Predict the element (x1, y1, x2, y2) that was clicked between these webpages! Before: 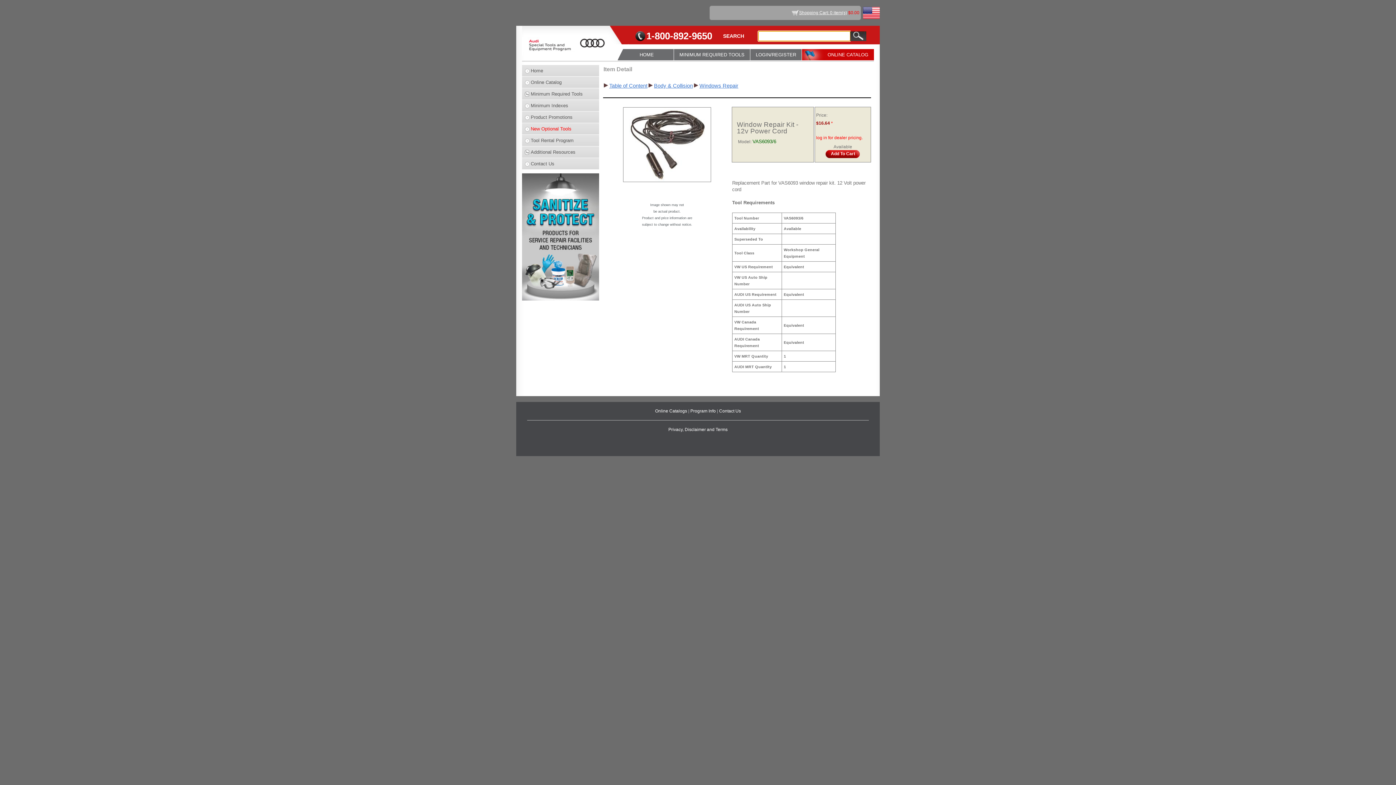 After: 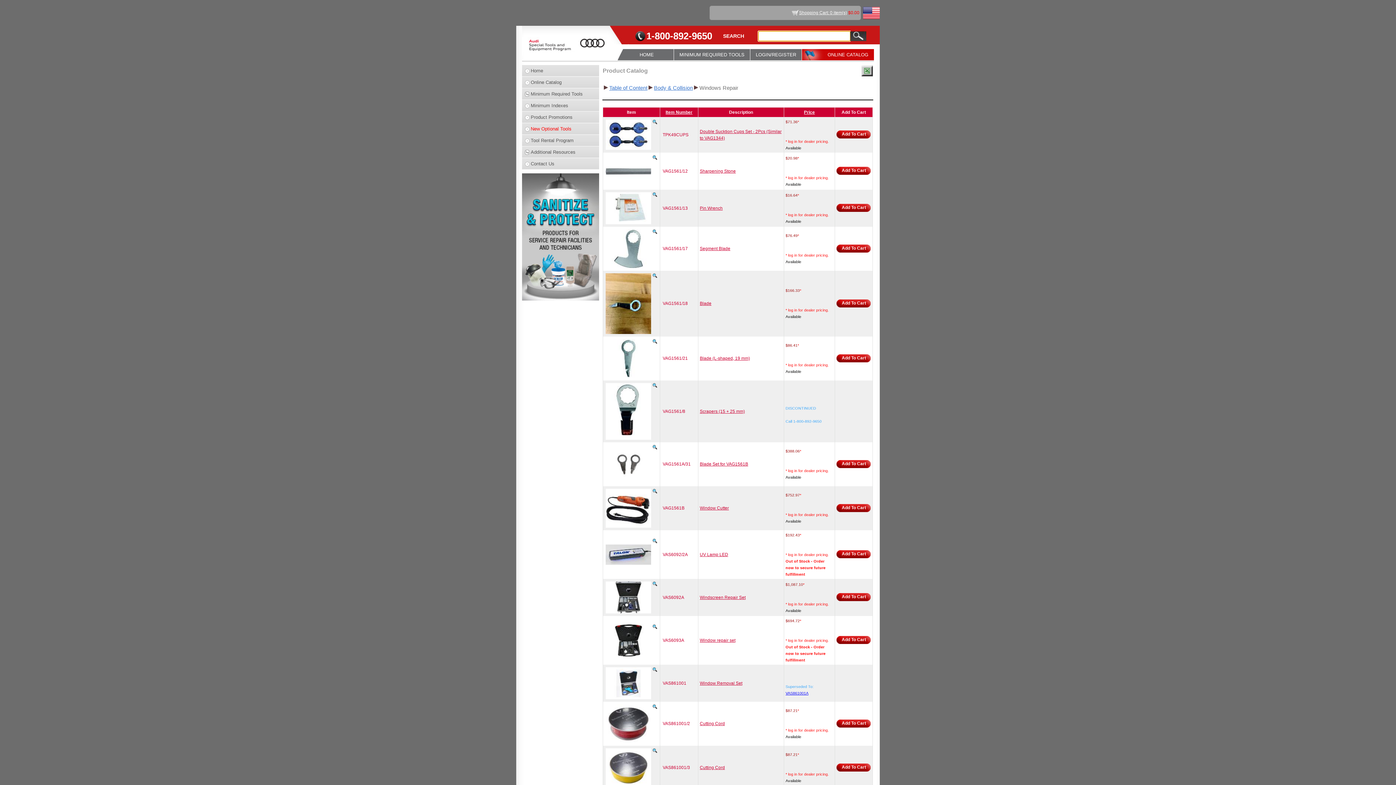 Action: label: Windows Repair bbox: (699, 82, 738, 88)